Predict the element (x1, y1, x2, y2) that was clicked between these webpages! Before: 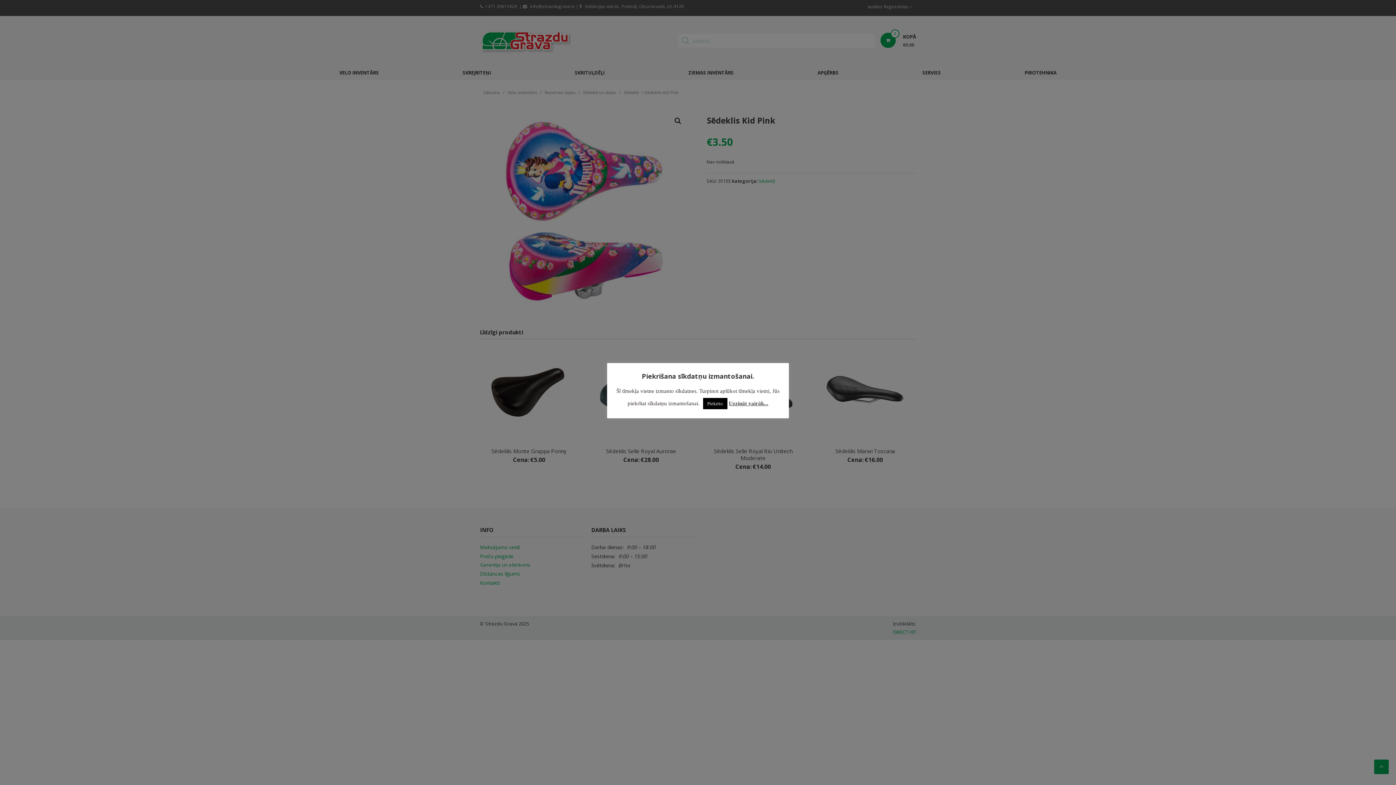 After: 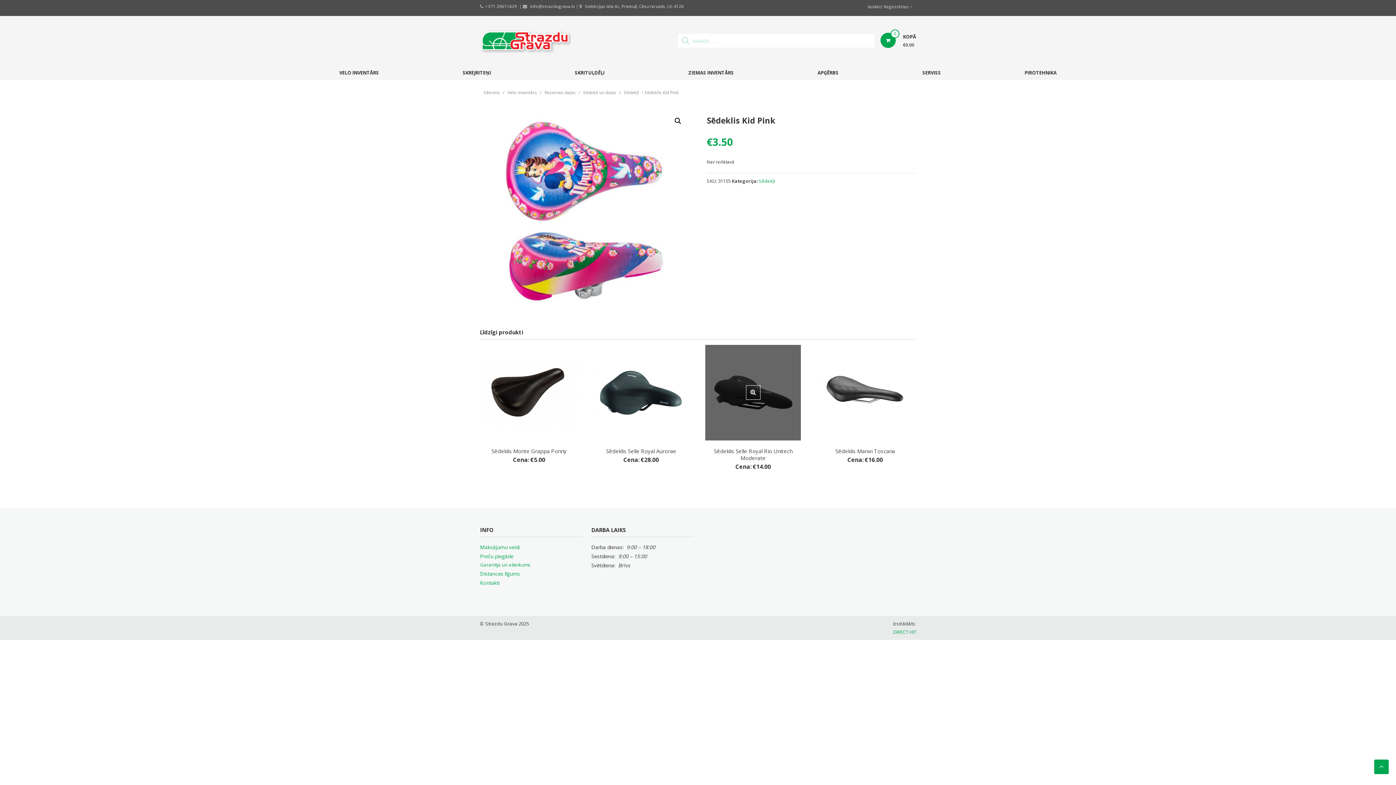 Action: bbox: (703, 398, 727, 409) label: Piekrītu